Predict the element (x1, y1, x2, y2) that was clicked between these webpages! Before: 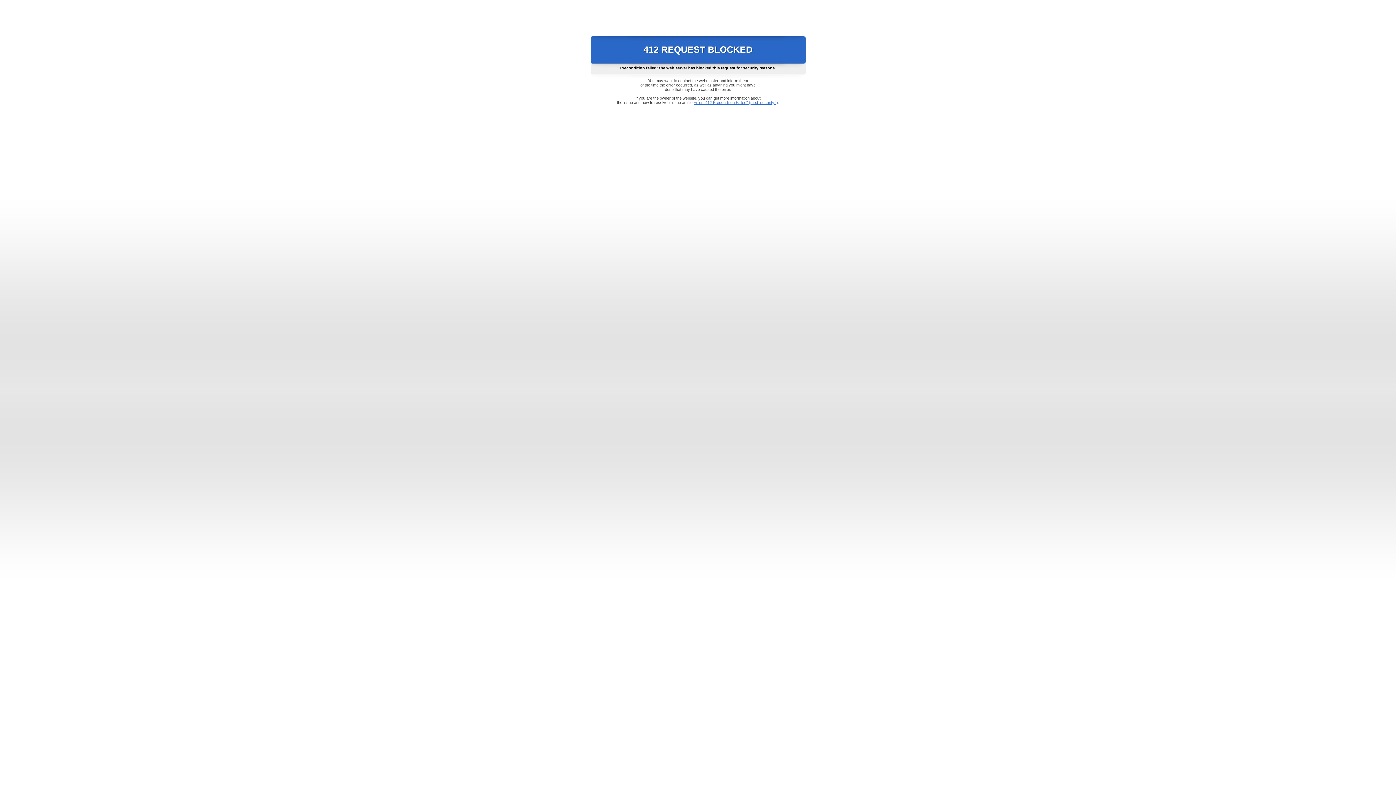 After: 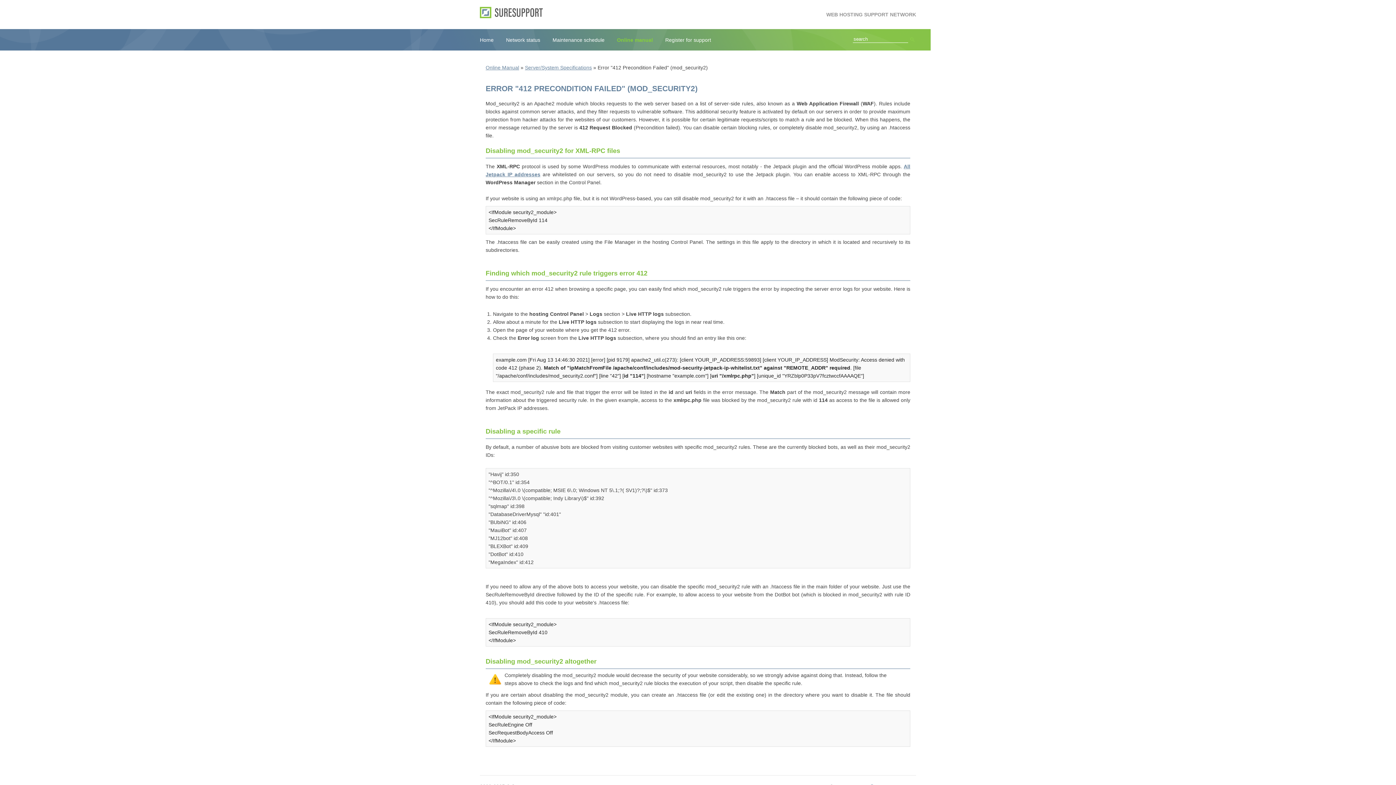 Action: bbox: (693, 100, 778, 104) label: Error "412 Precondition Failed" (mod_security2)